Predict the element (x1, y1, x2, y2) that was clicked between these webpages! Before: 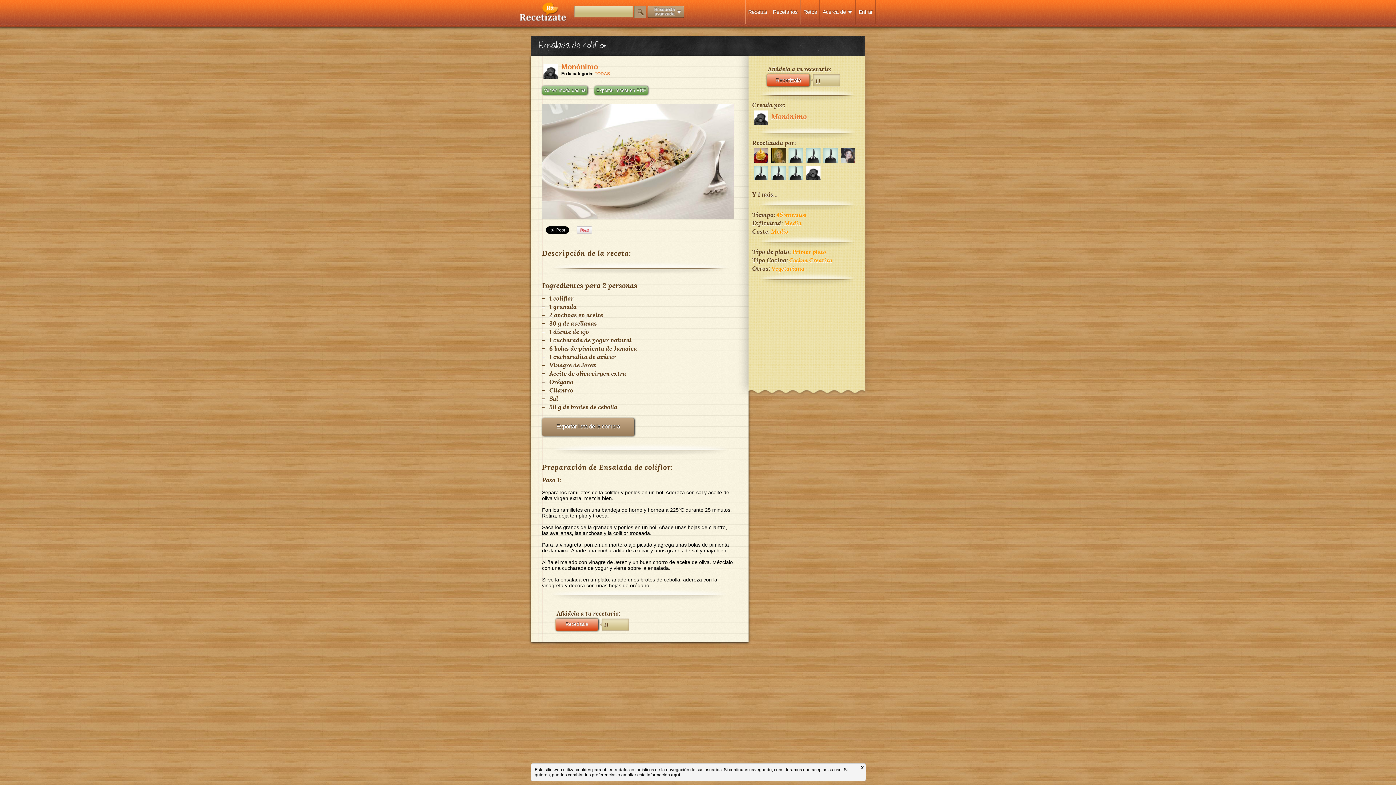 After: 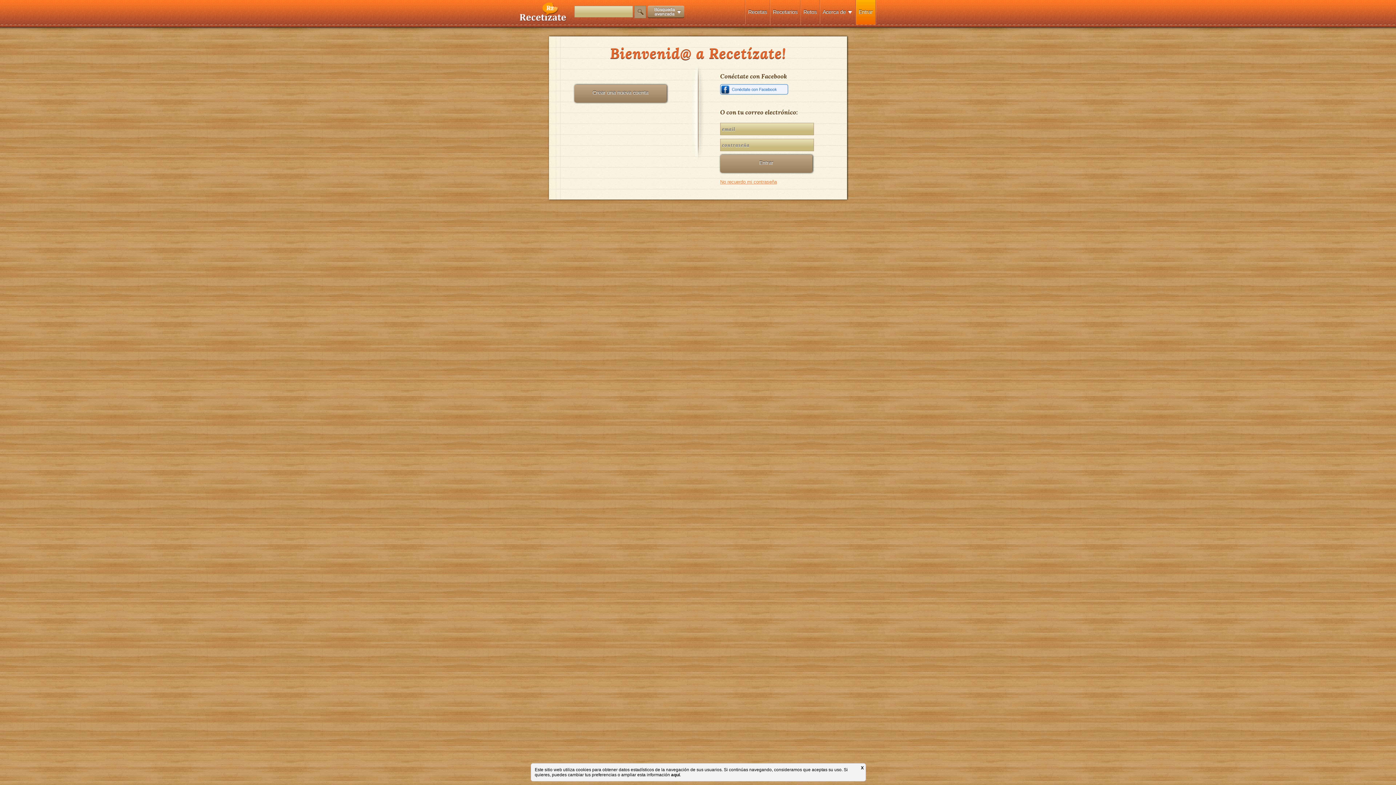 Action: label: Recetízala bbox: (766, 74, 809, 86)